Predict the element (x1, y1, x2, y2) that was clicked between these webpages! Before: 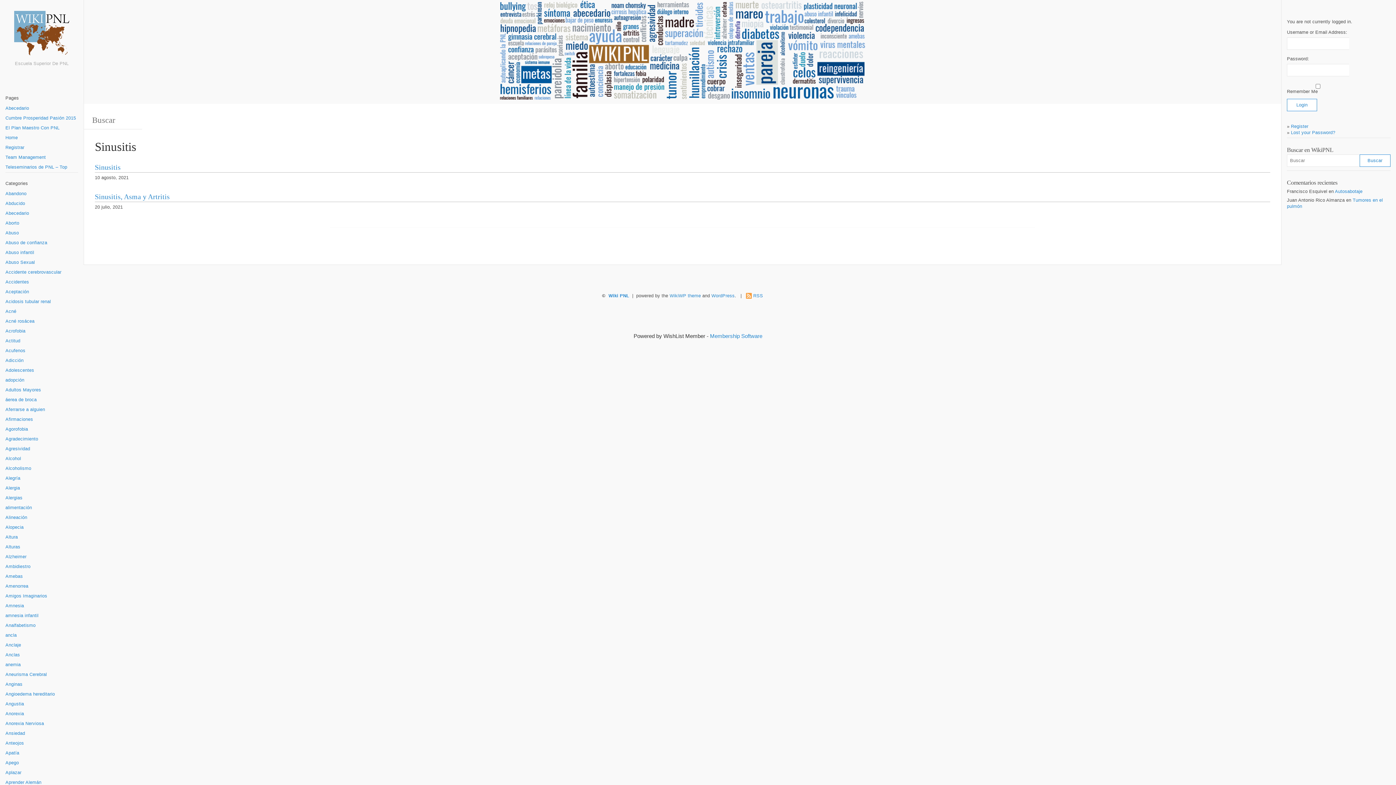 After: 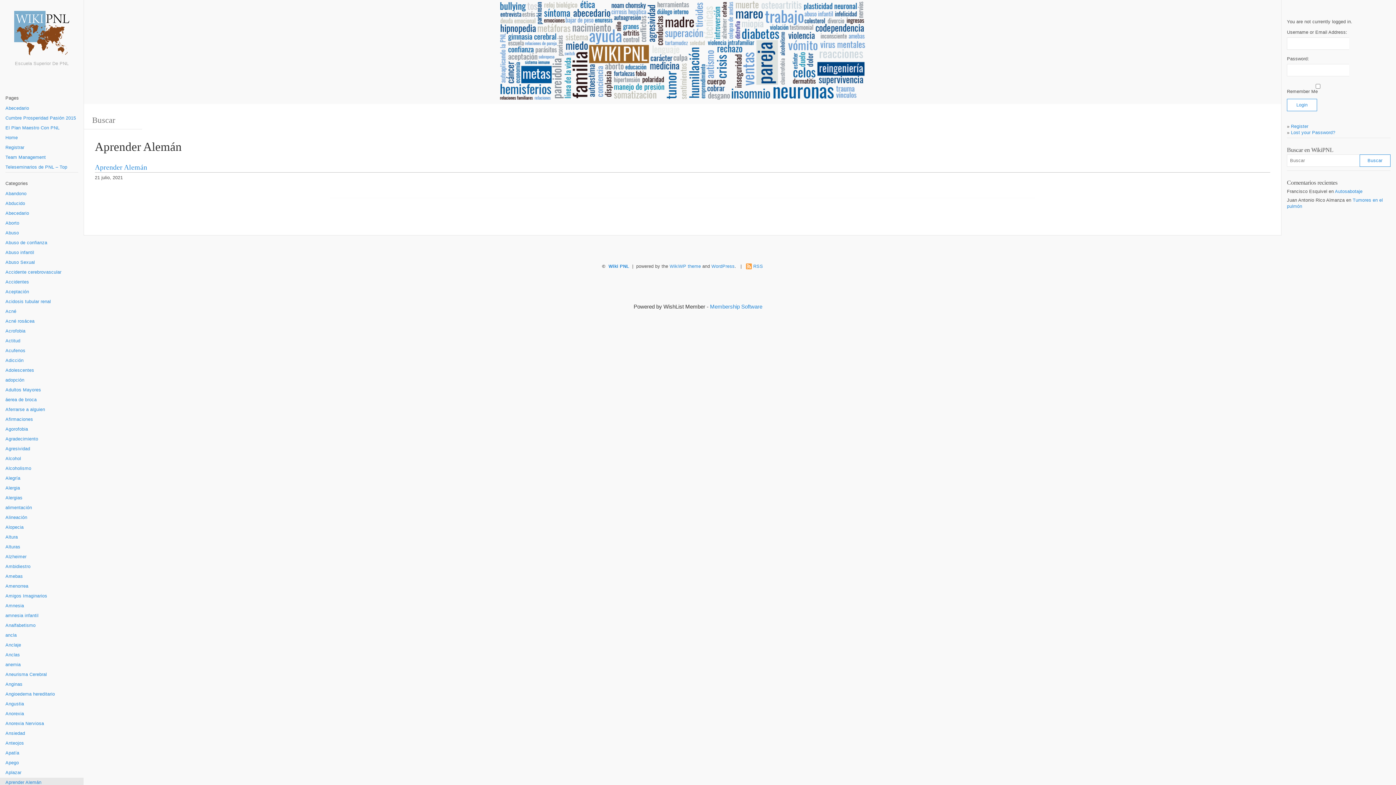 Action: label: Aprender Alemán bbox: (0, 778, 83, 788)